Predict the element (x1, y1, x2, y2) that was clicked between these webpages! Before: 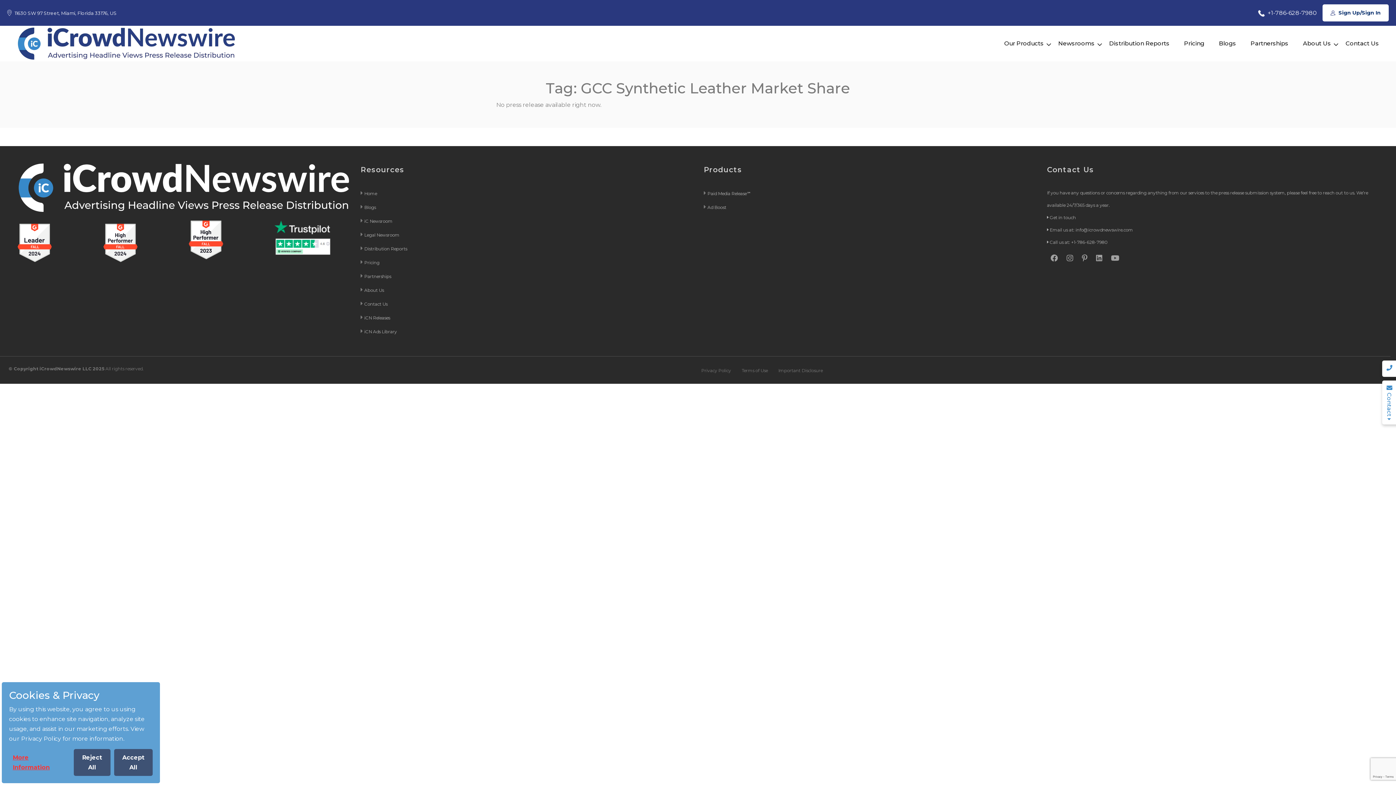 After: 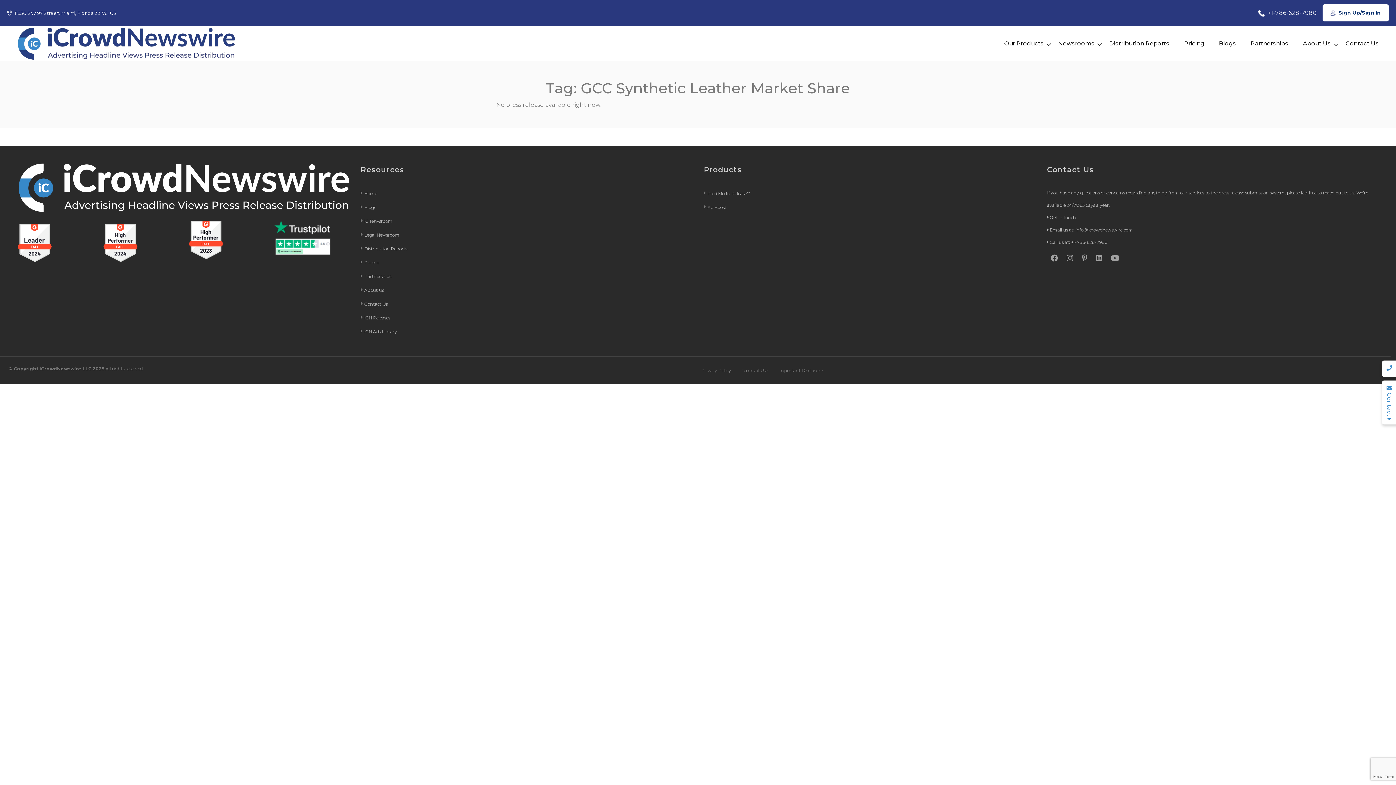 Action: bbox: (73, 749, 110, 776) label: Reject All